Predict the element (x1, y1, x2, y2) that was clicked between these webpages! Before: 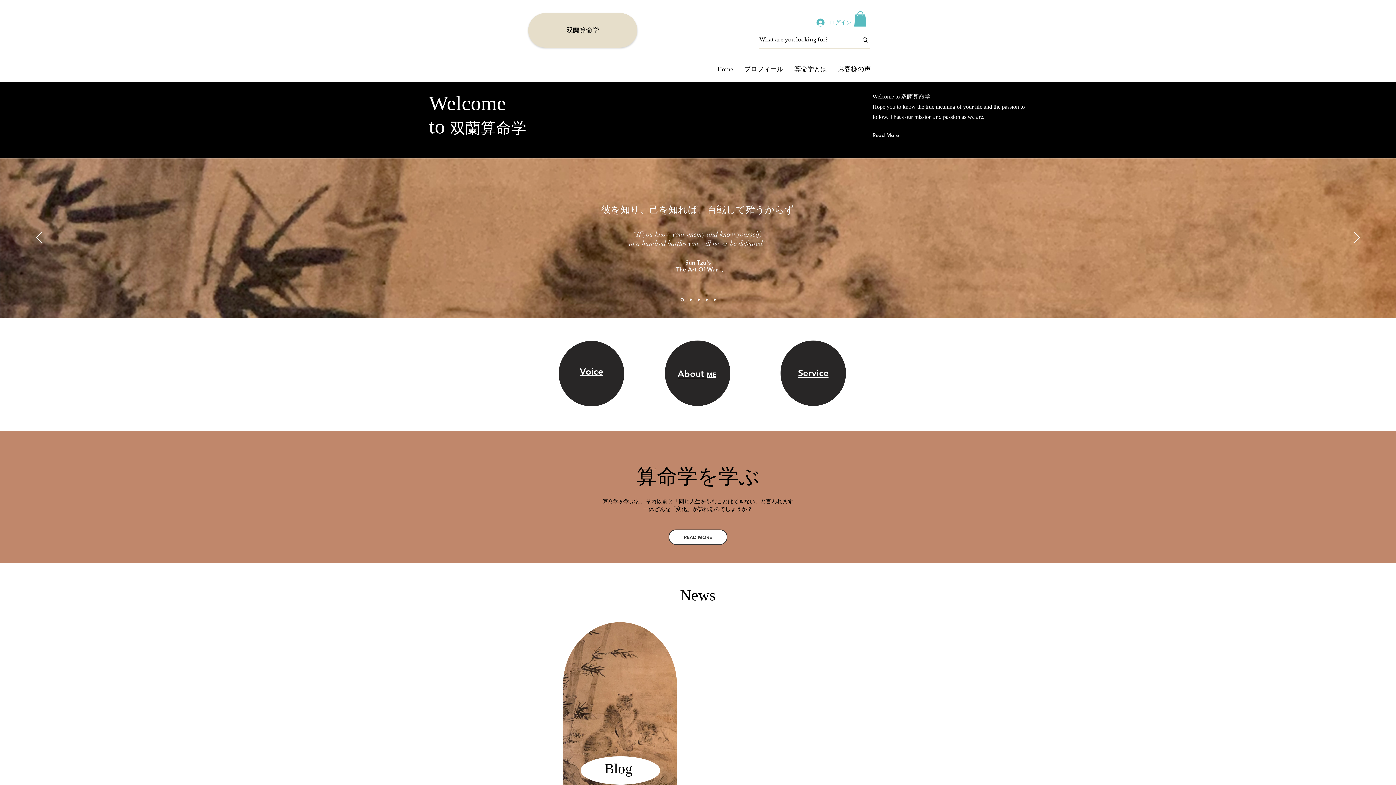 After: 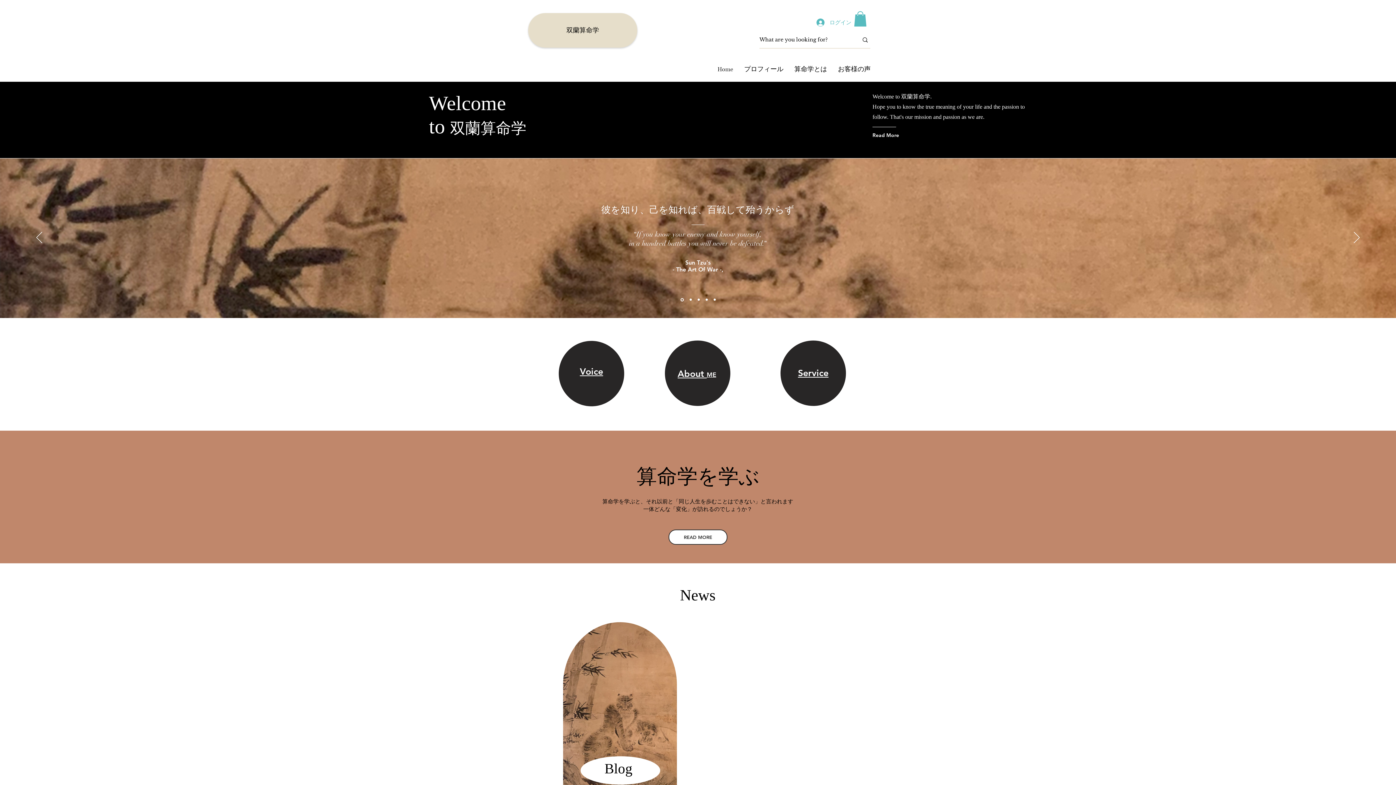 Action: bbox: (697, 298, 699, 301) label: 花は野に咲くように